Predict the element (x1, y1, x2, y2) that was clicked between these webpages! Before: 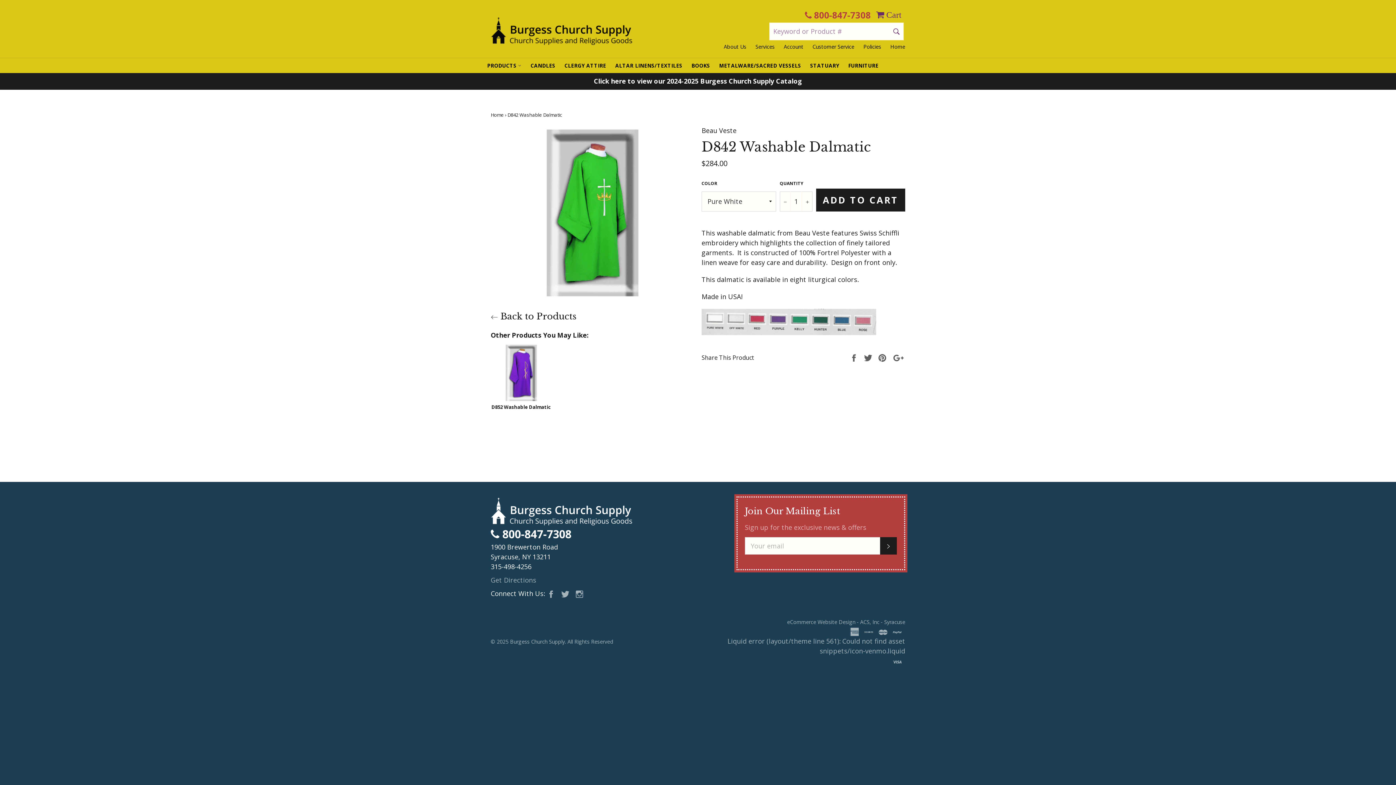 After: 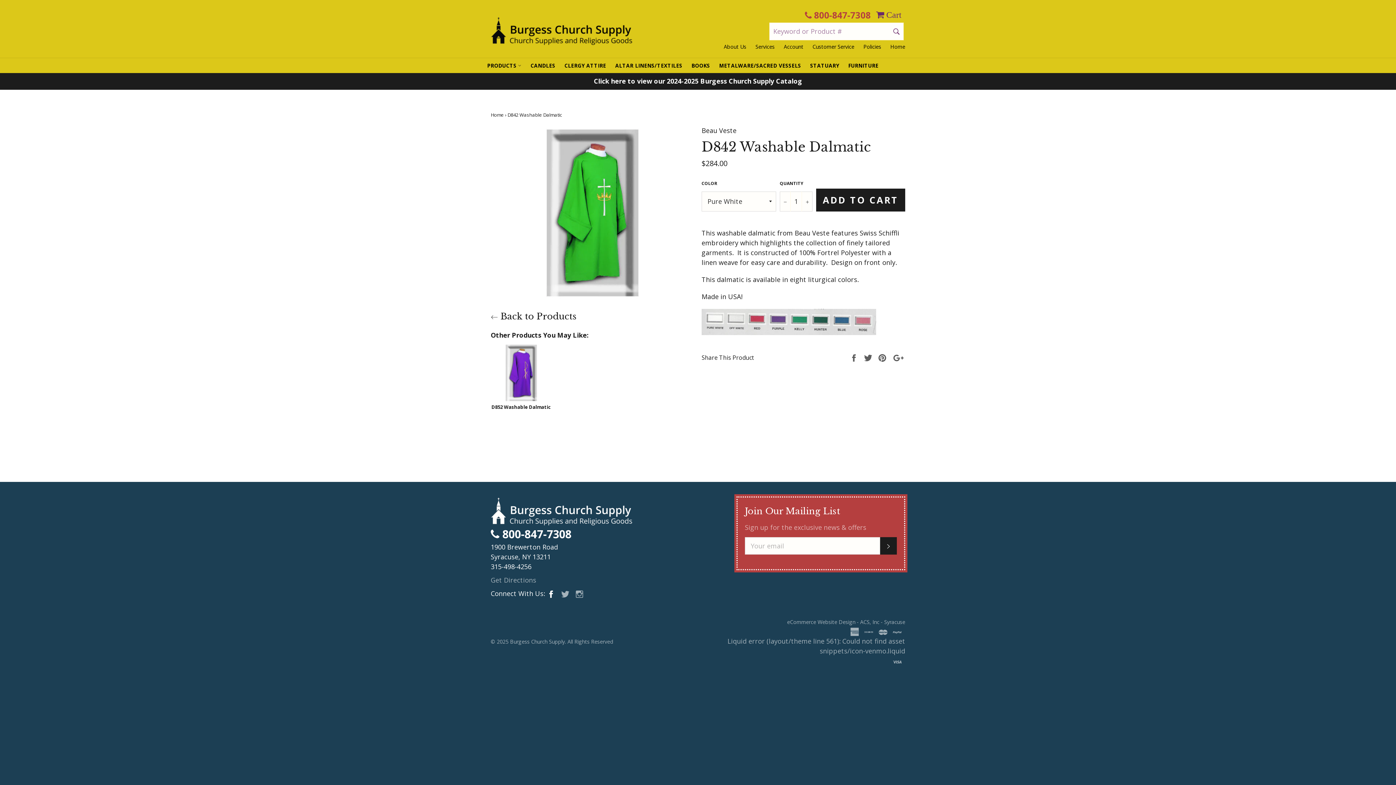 Action: label: Facebook bbox: (546, 589, 559, 598)